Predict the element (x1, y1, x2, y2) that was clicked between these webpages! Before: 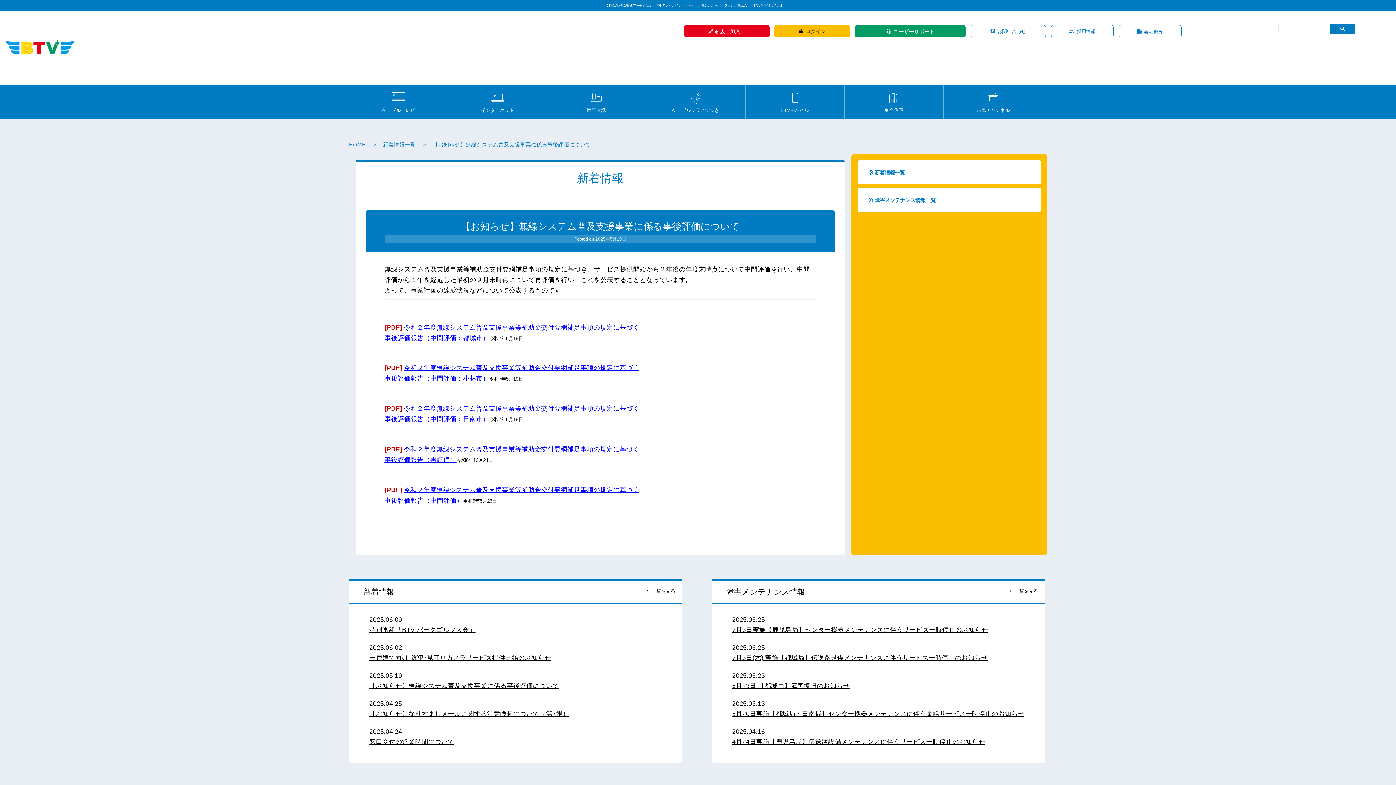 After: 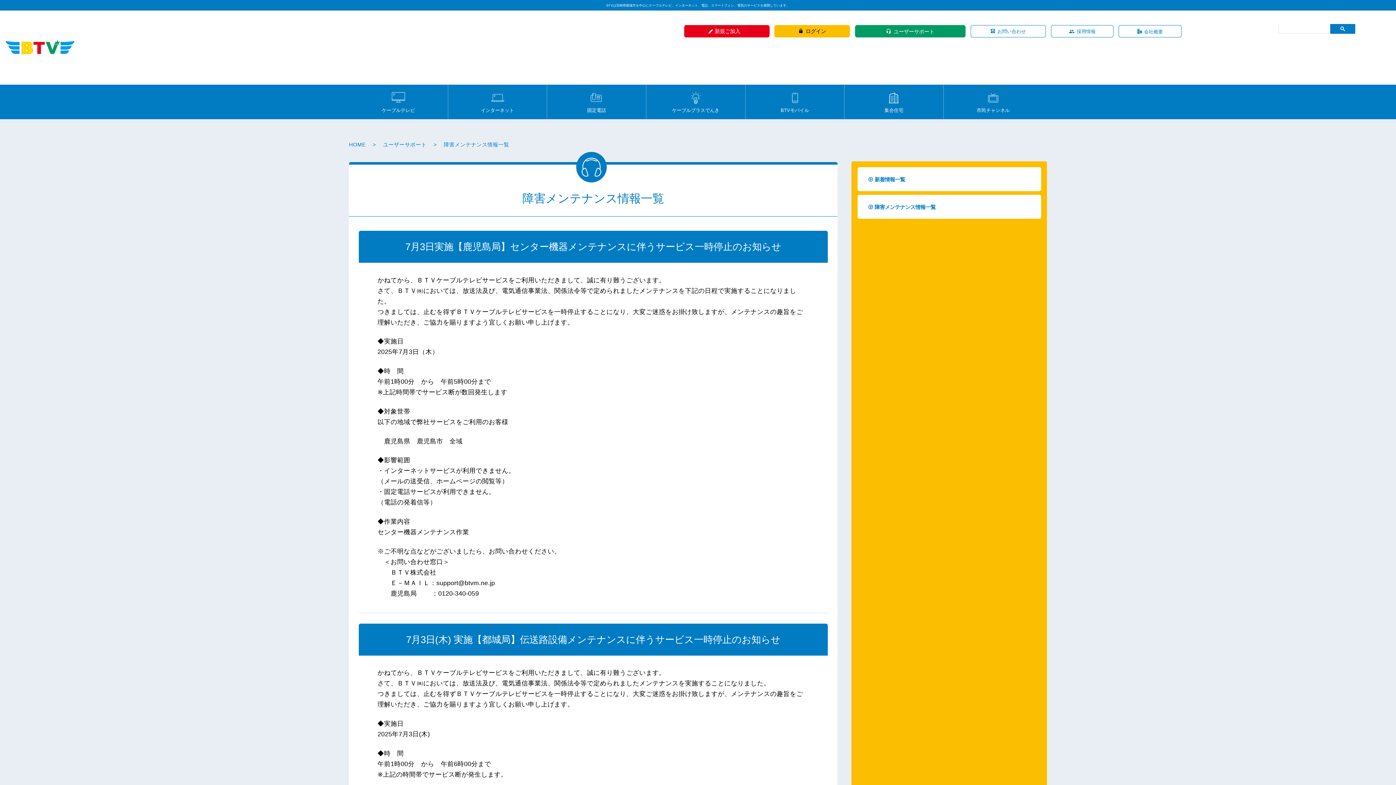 Action: bbox: (1008, 585, 1045, 603) label: 一覧を見る